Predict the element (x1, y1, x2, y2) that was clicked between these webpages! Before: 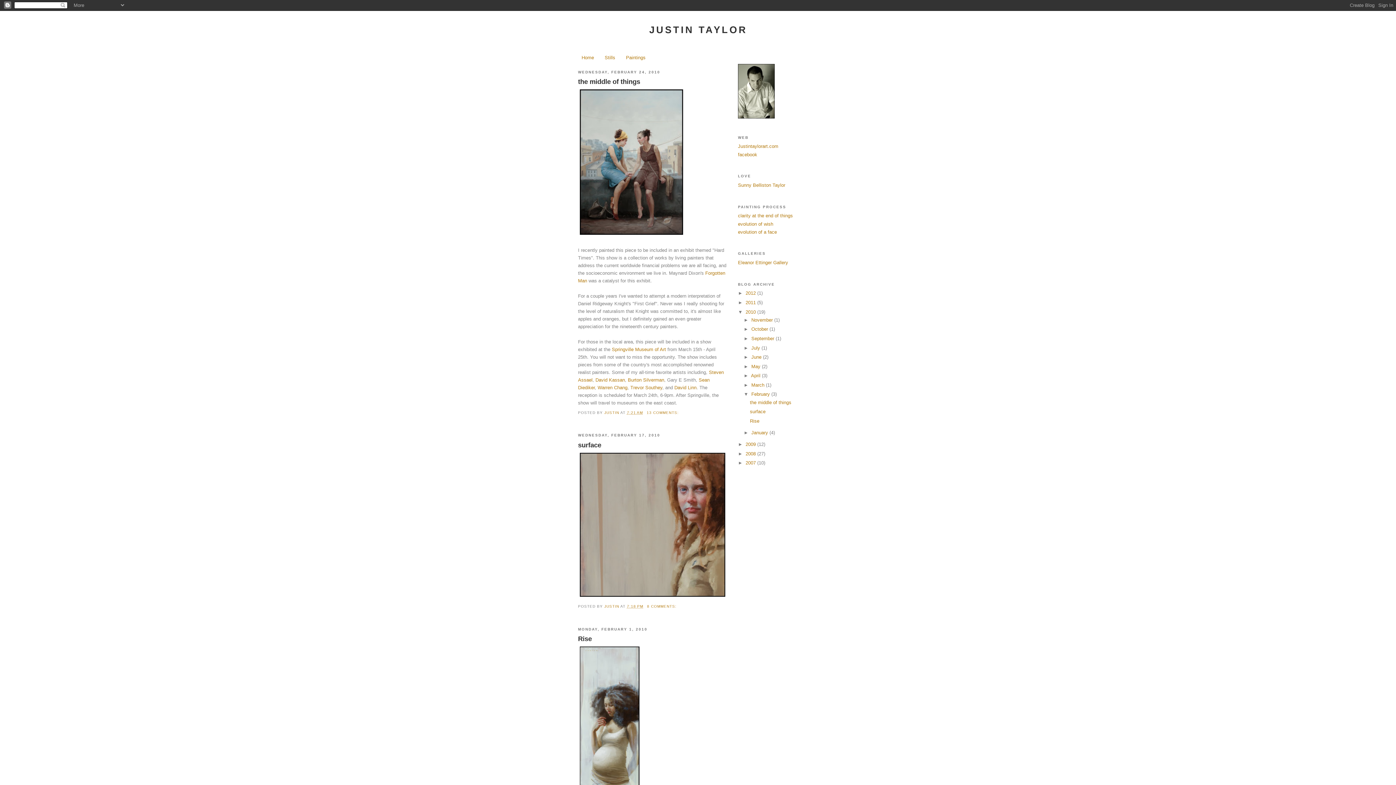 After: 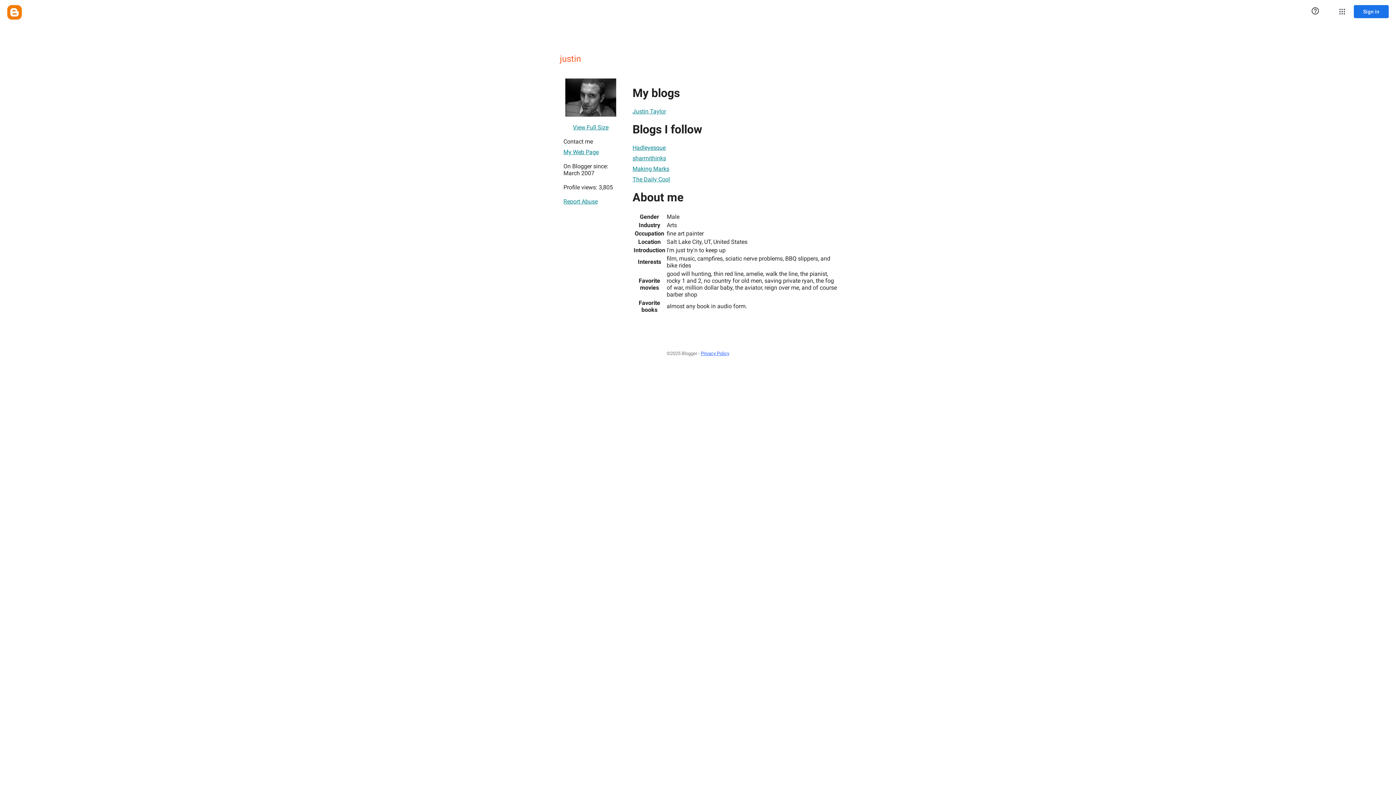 Action: label: JUSTIN  bbox: (604, 410, 620, 414)